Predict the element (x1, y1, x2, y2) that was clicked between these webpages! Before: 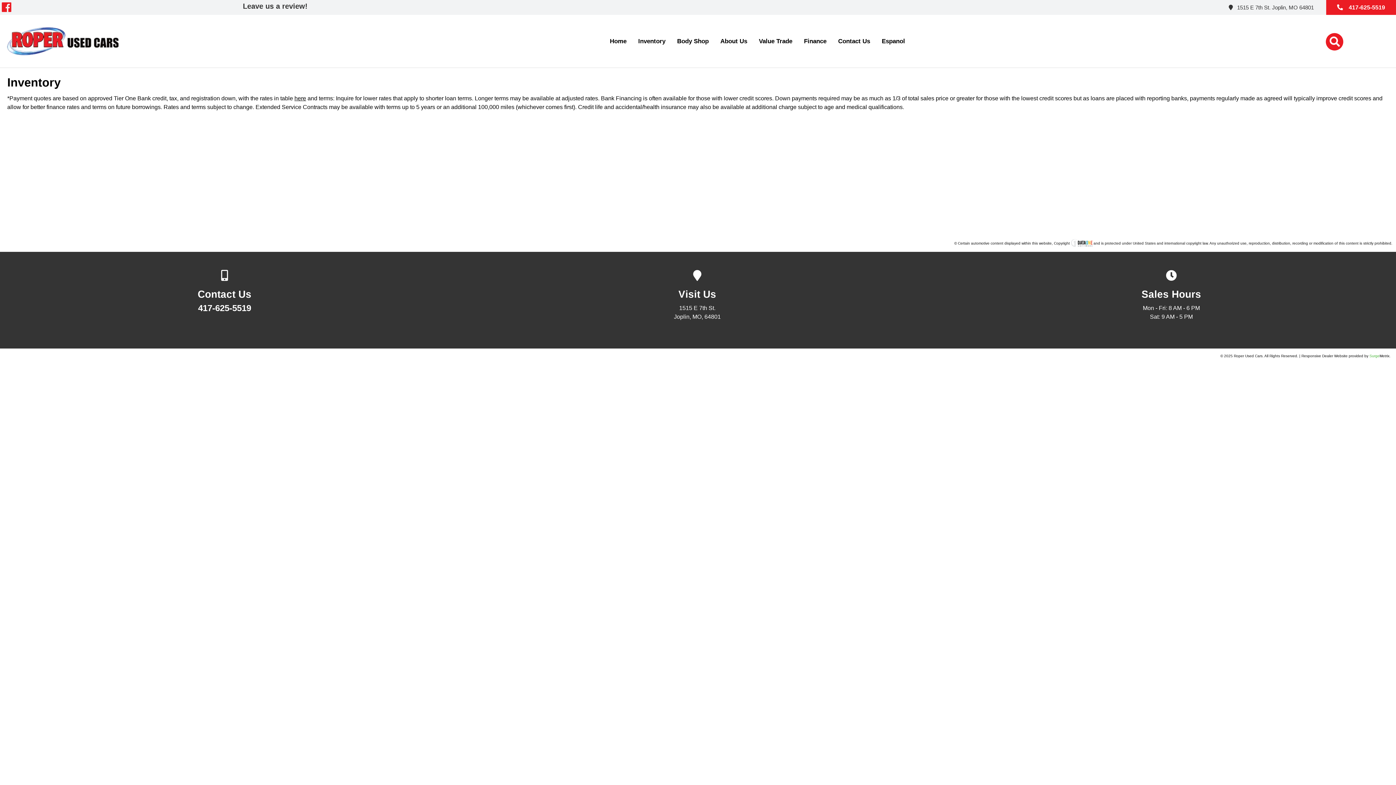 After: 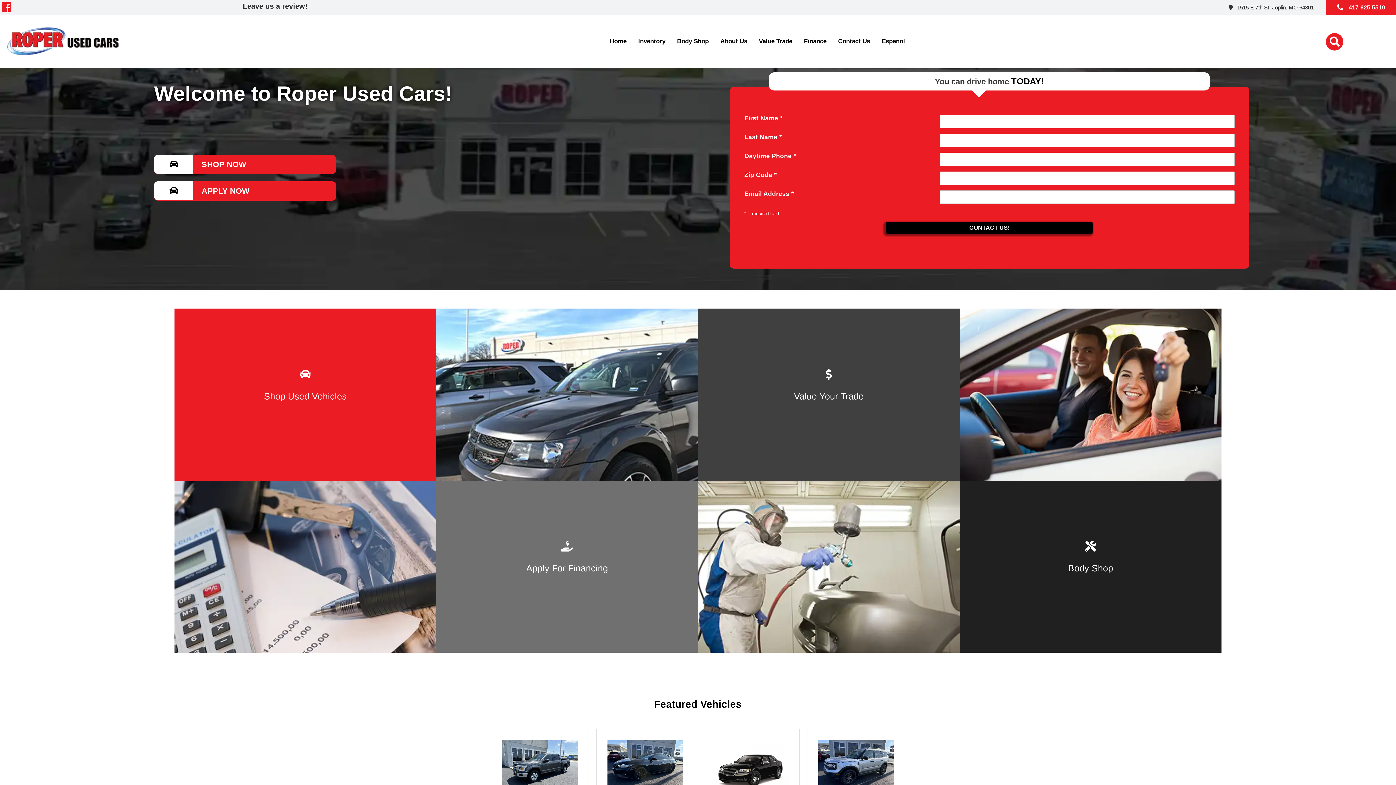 Action: label: Home bbox: (604, 34, 632, 47)